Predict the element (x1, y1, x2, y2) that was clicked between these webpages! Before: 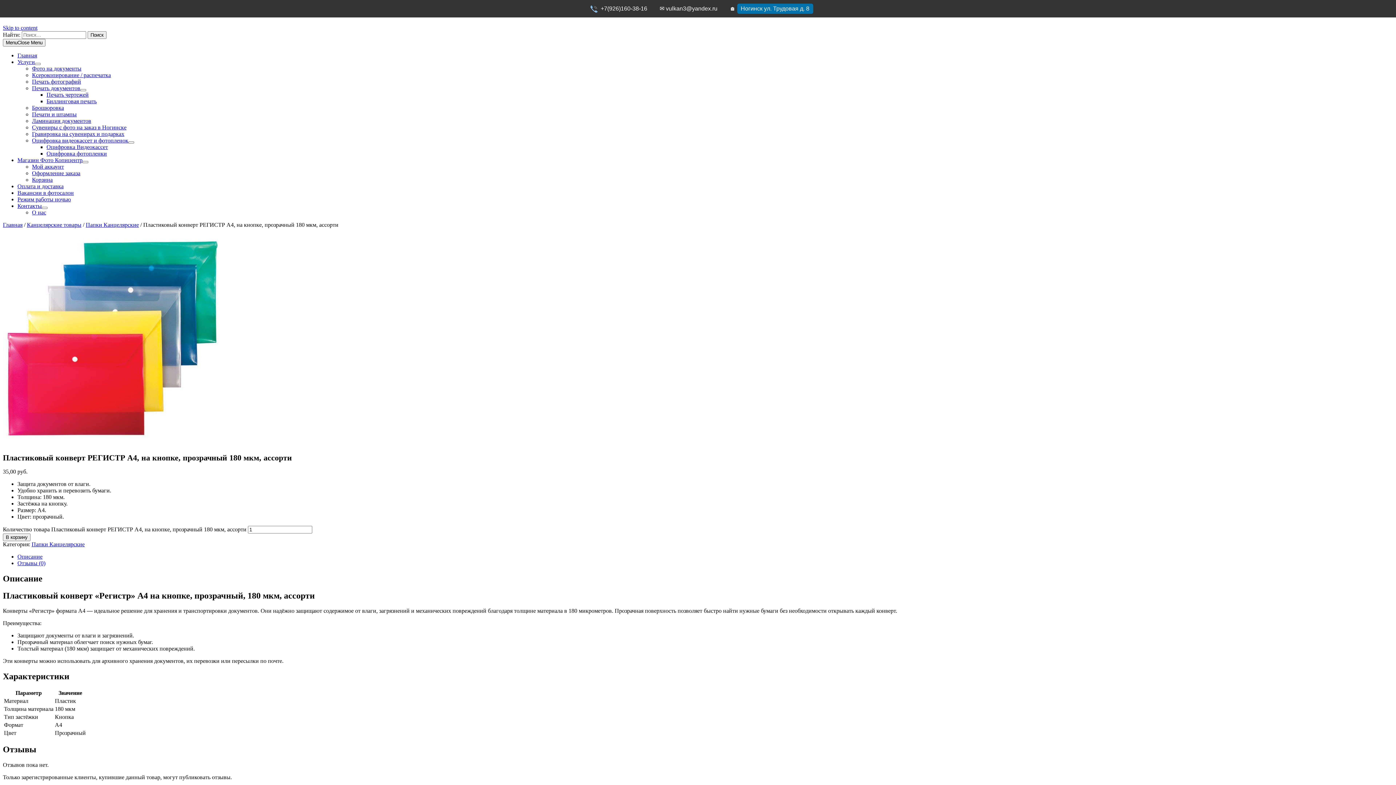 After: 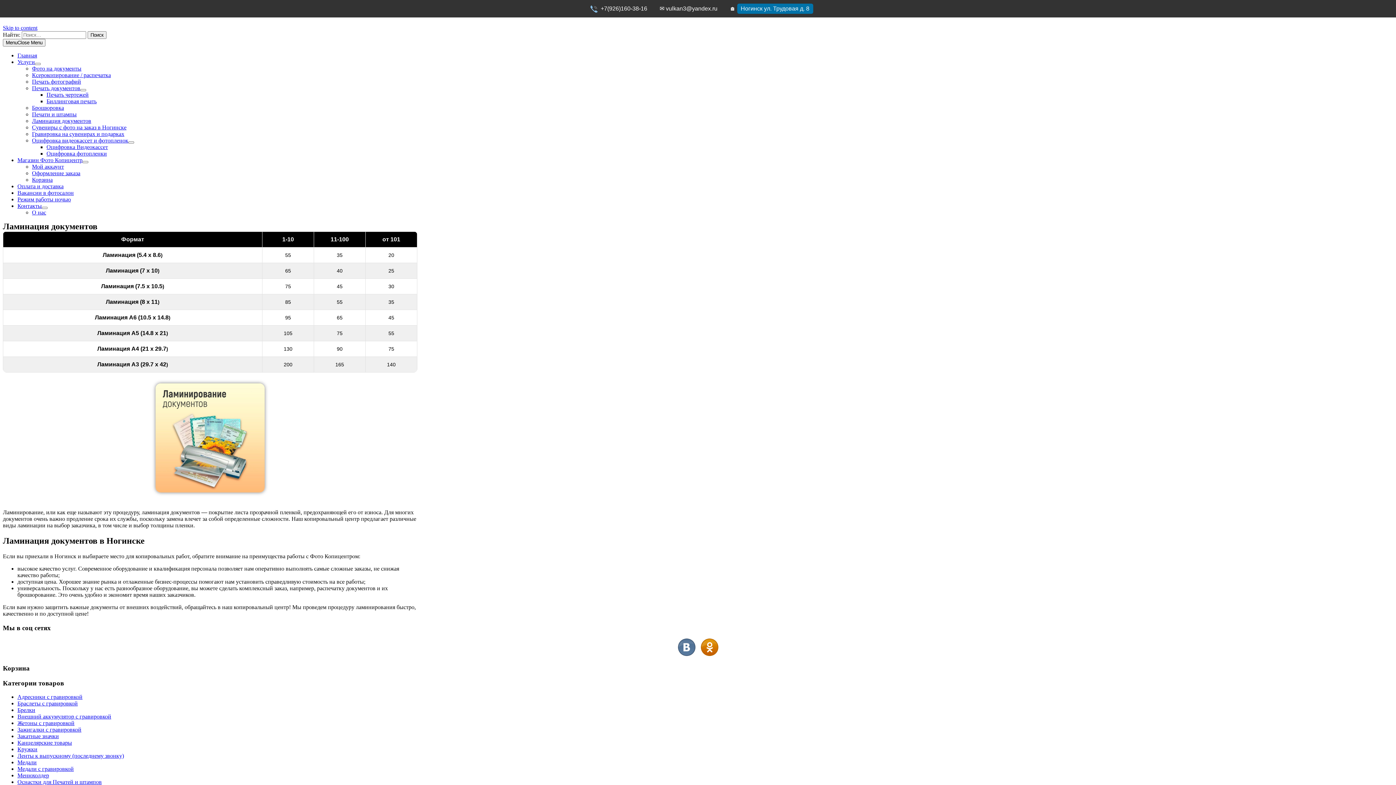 Action: bbox: (32, 117, 91, 124) label: Ламинация документов